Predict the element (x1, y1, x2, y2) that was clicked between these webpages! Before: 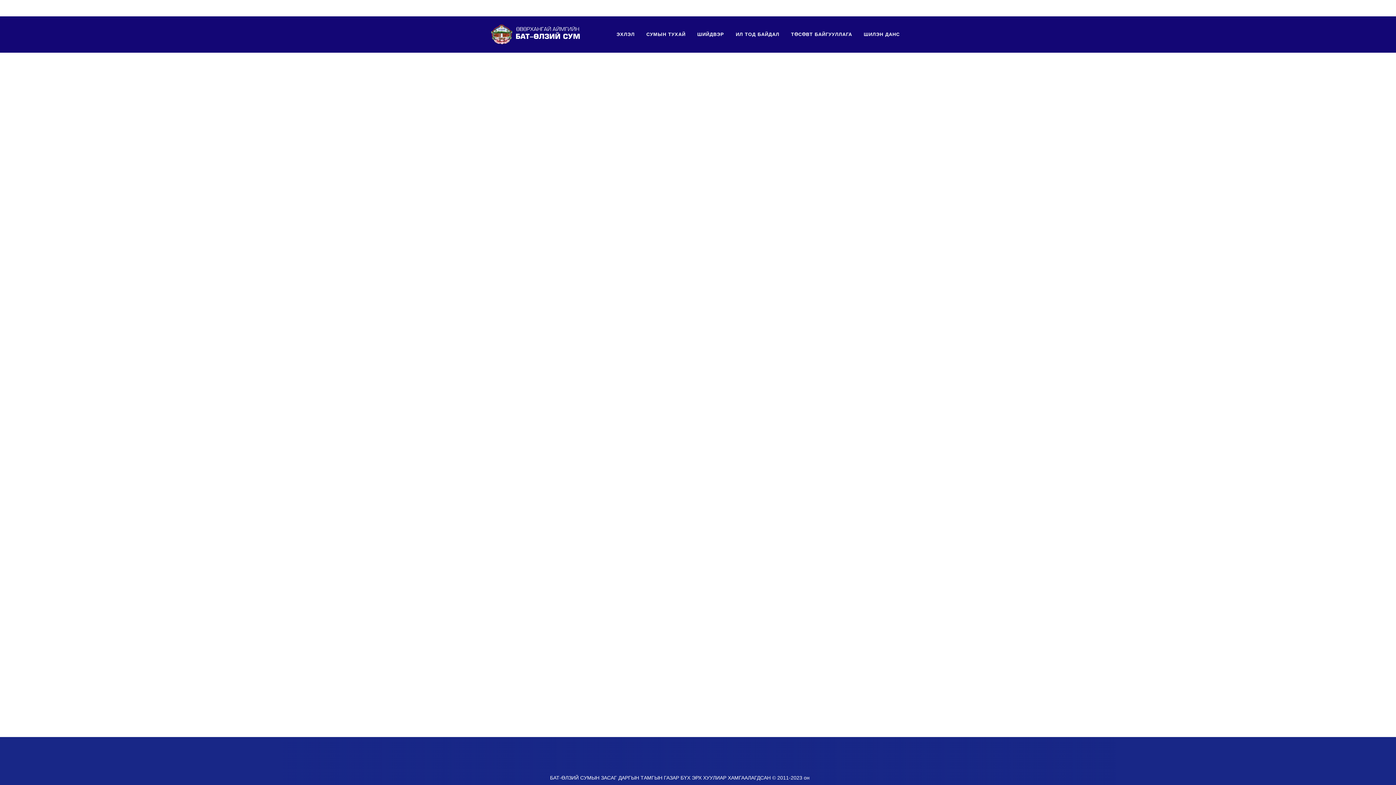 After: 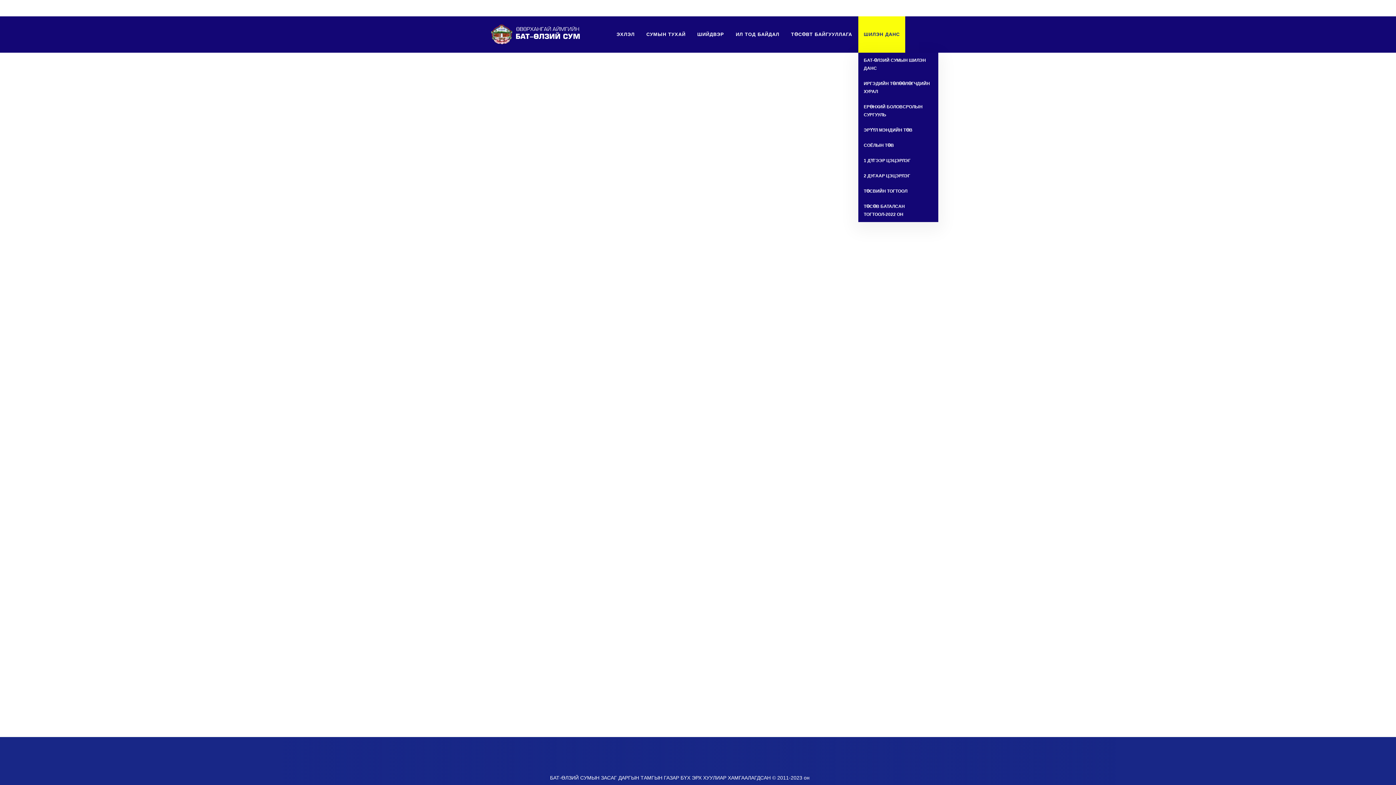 Action: bbox: (858, 16, 905, 52) label: ШИЛЭН ДАНС